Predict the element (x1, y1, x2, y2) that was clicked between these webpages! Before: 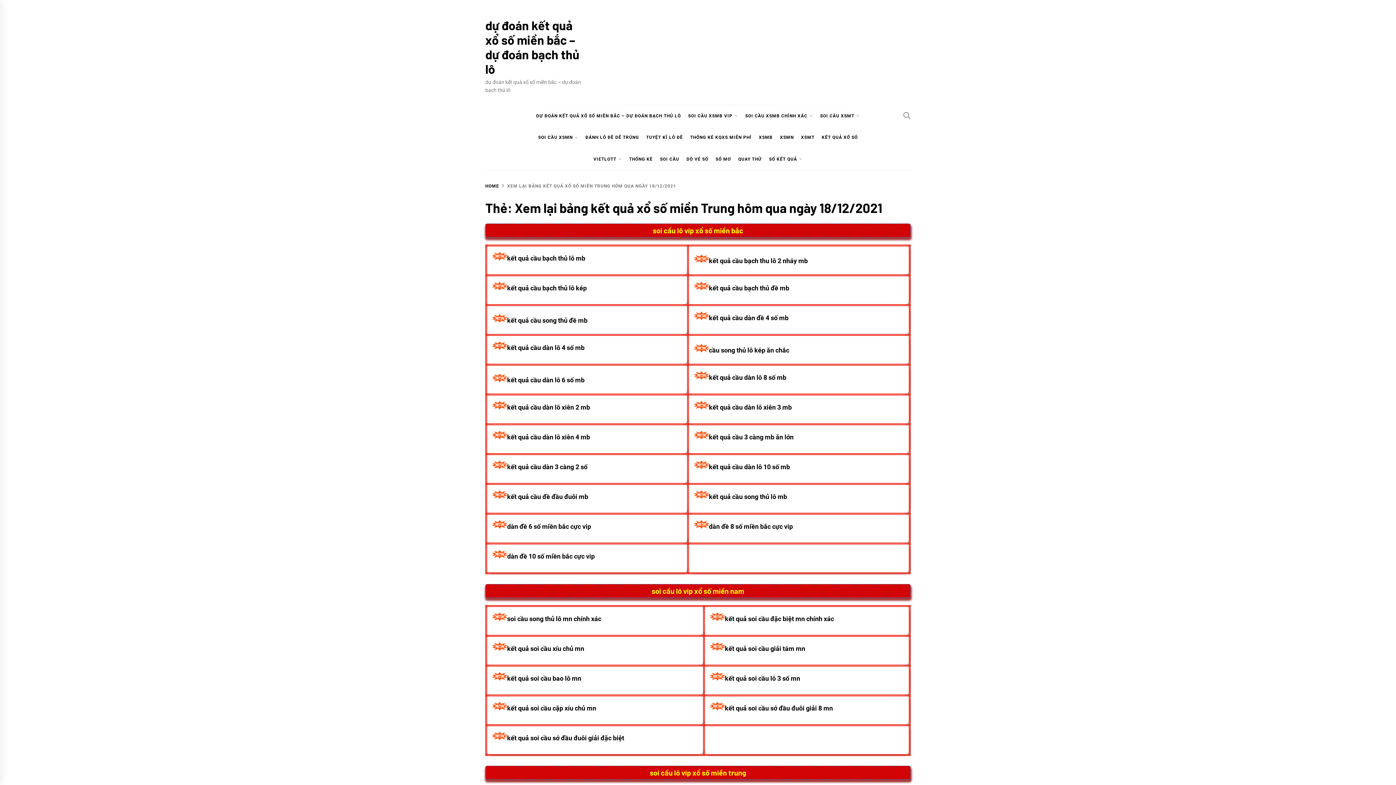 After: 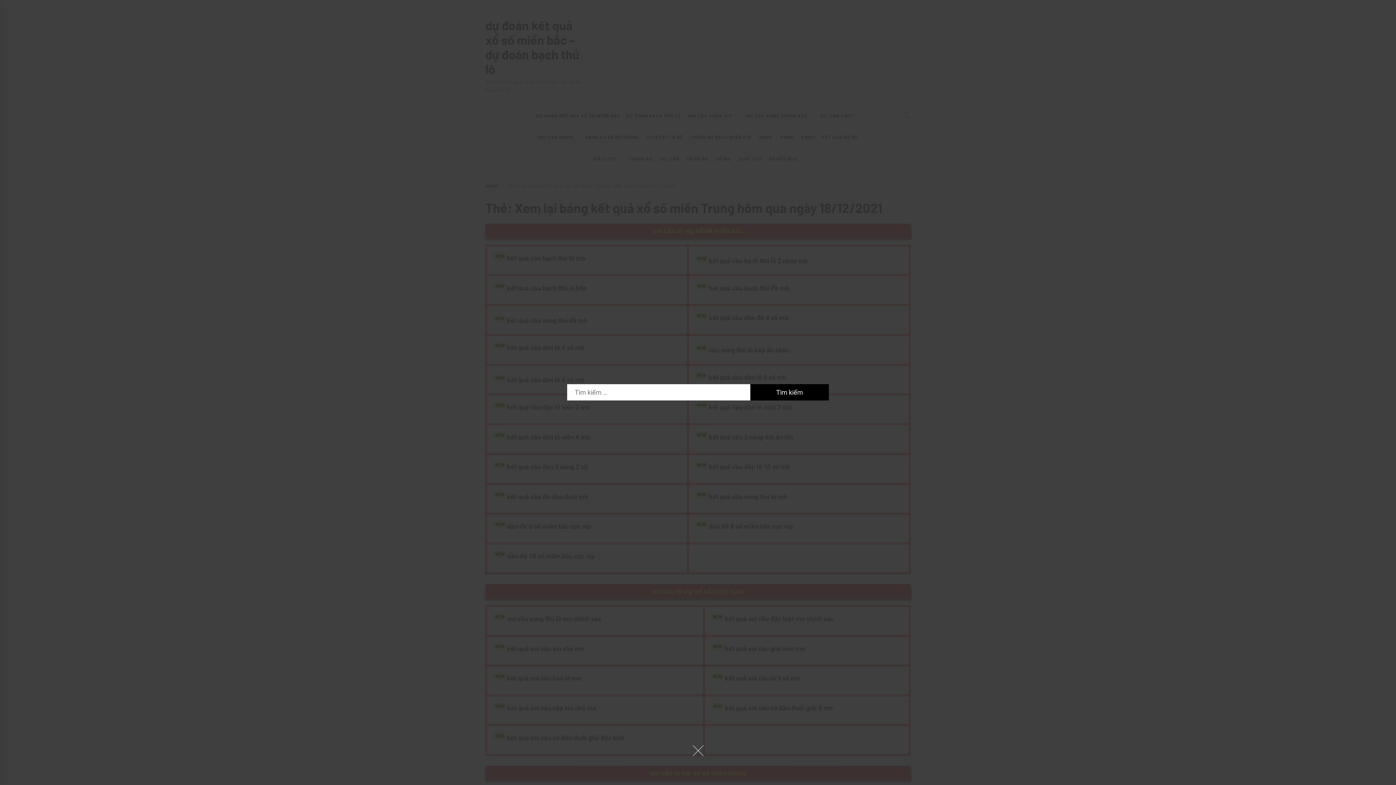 Action: bbox: (903, 105, 910, 125) label: Search